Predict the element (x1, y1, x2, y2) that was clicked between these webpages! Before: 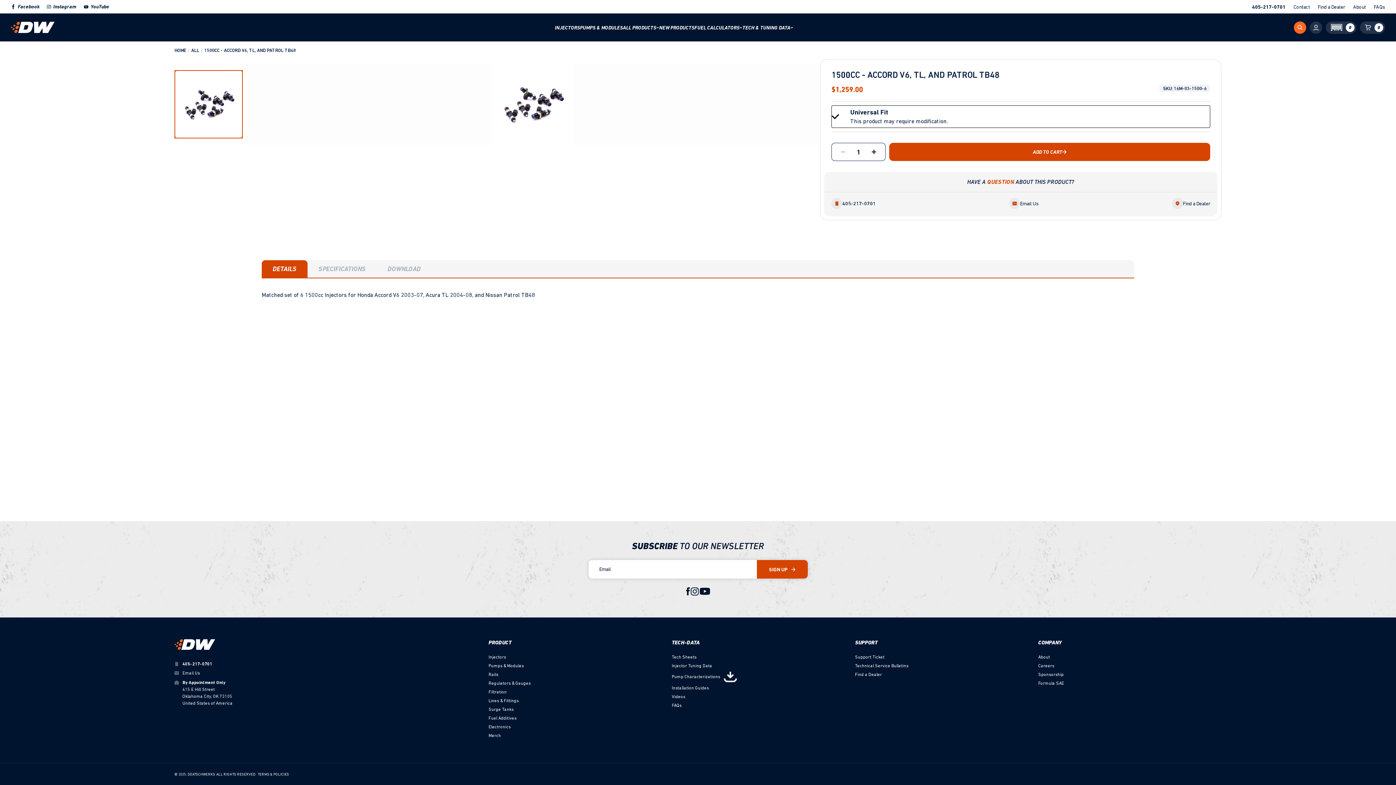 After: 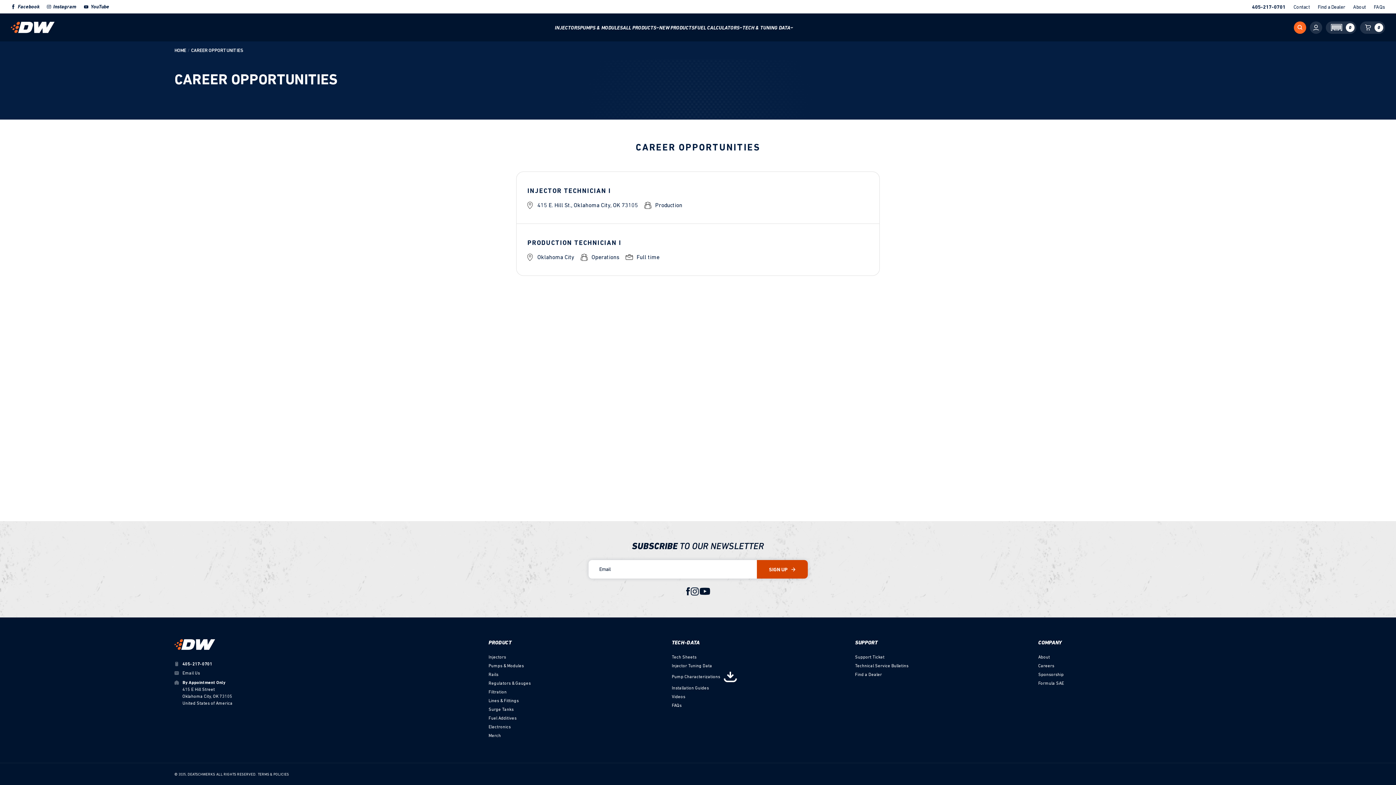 Action: label: Careers bbox: (1038, 661, 1054, 669)